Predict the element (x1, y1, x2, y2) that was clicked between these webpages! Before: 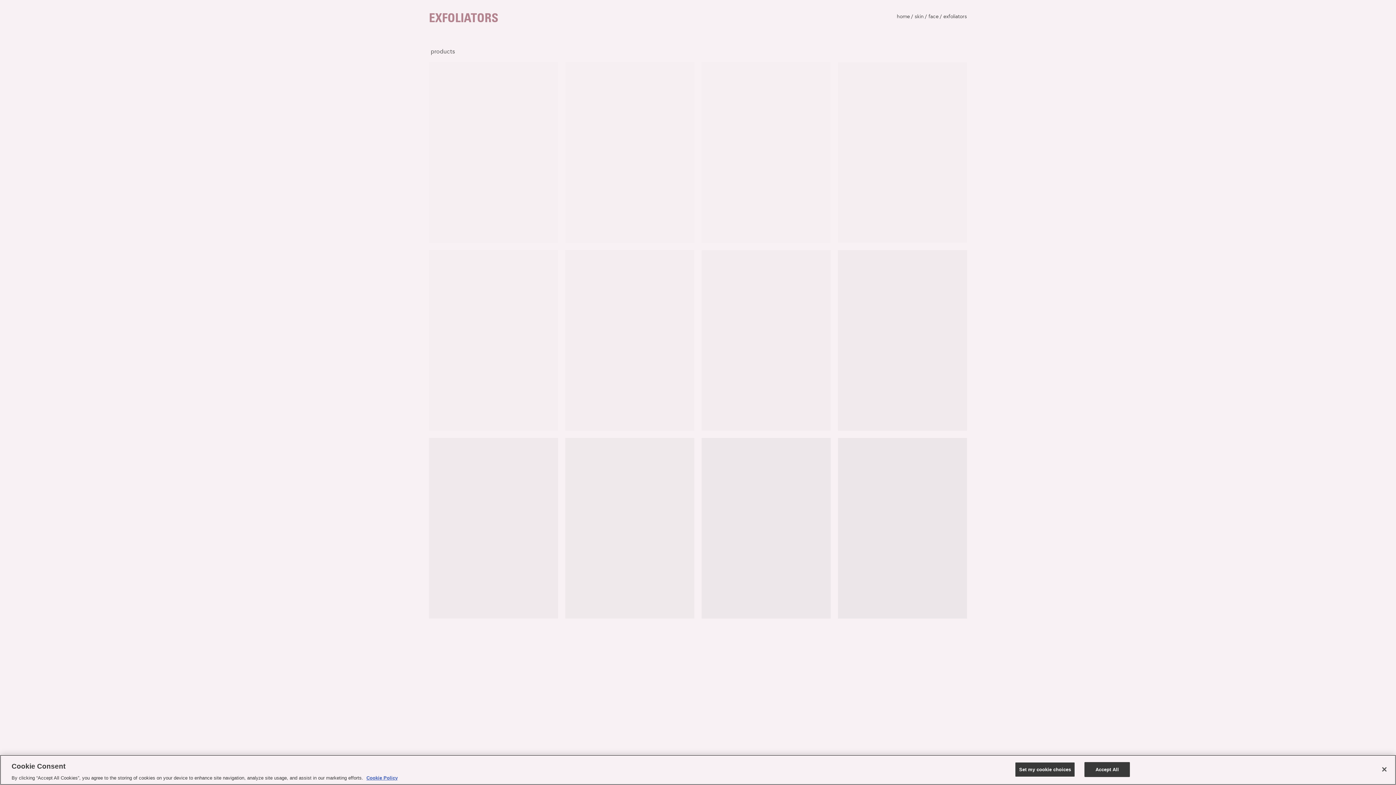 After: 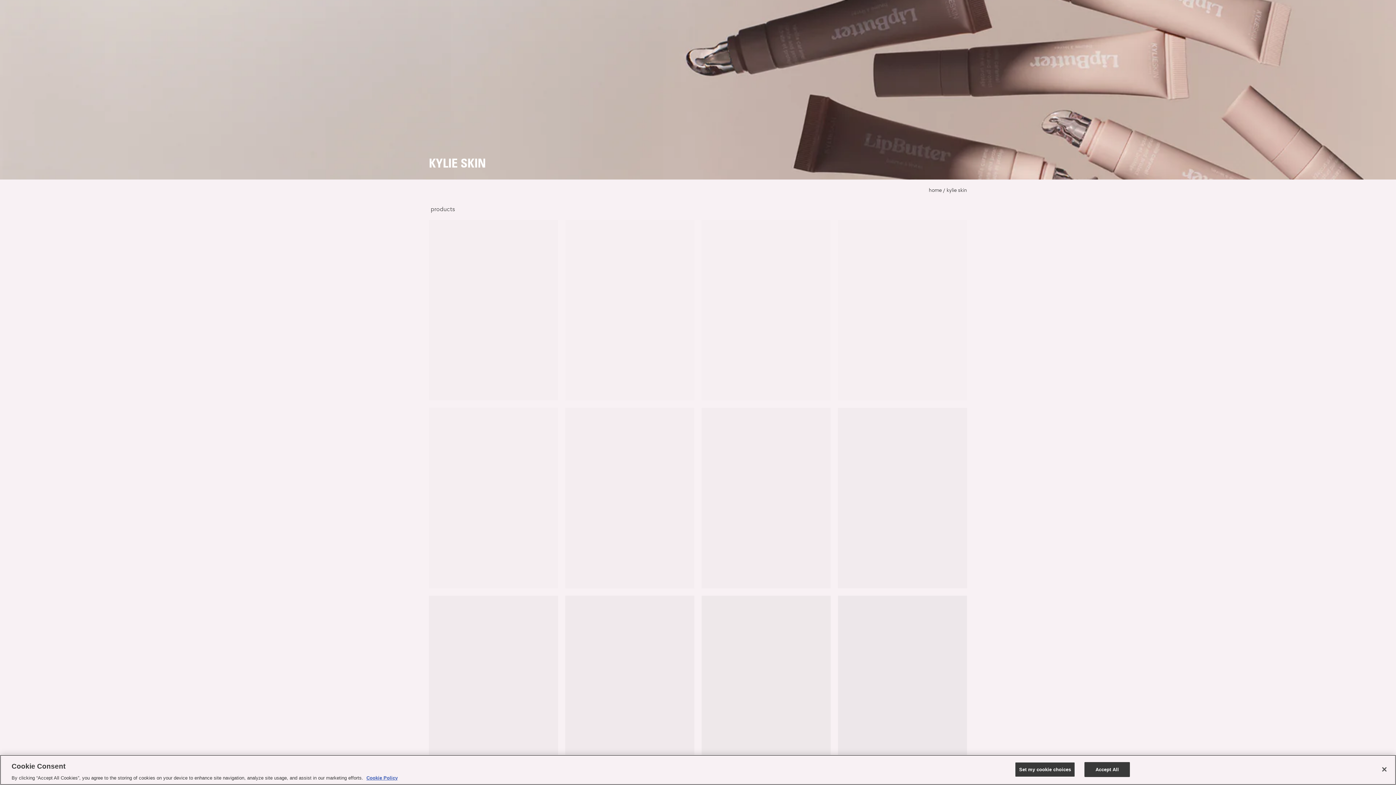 Action: bbox: (914, 12, 924, 19) label: skin